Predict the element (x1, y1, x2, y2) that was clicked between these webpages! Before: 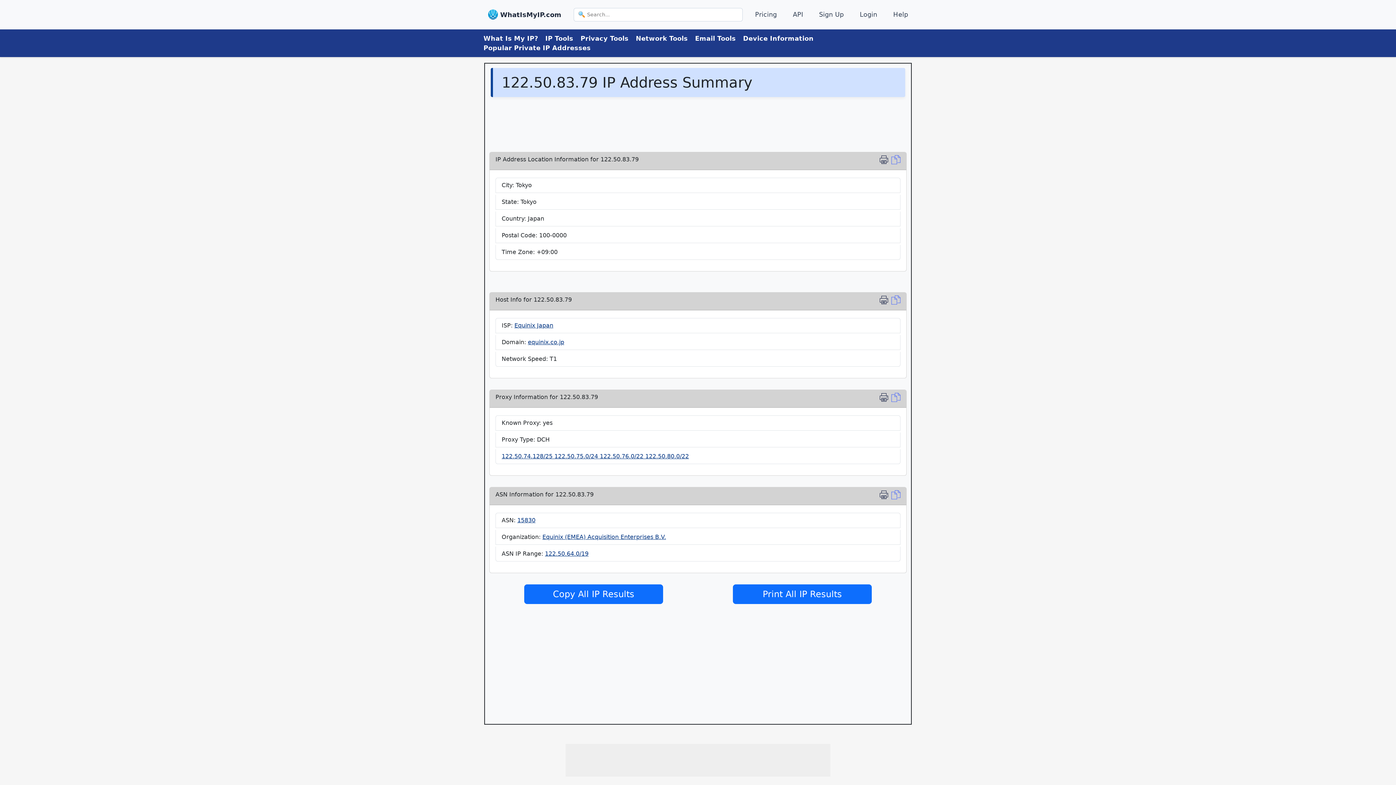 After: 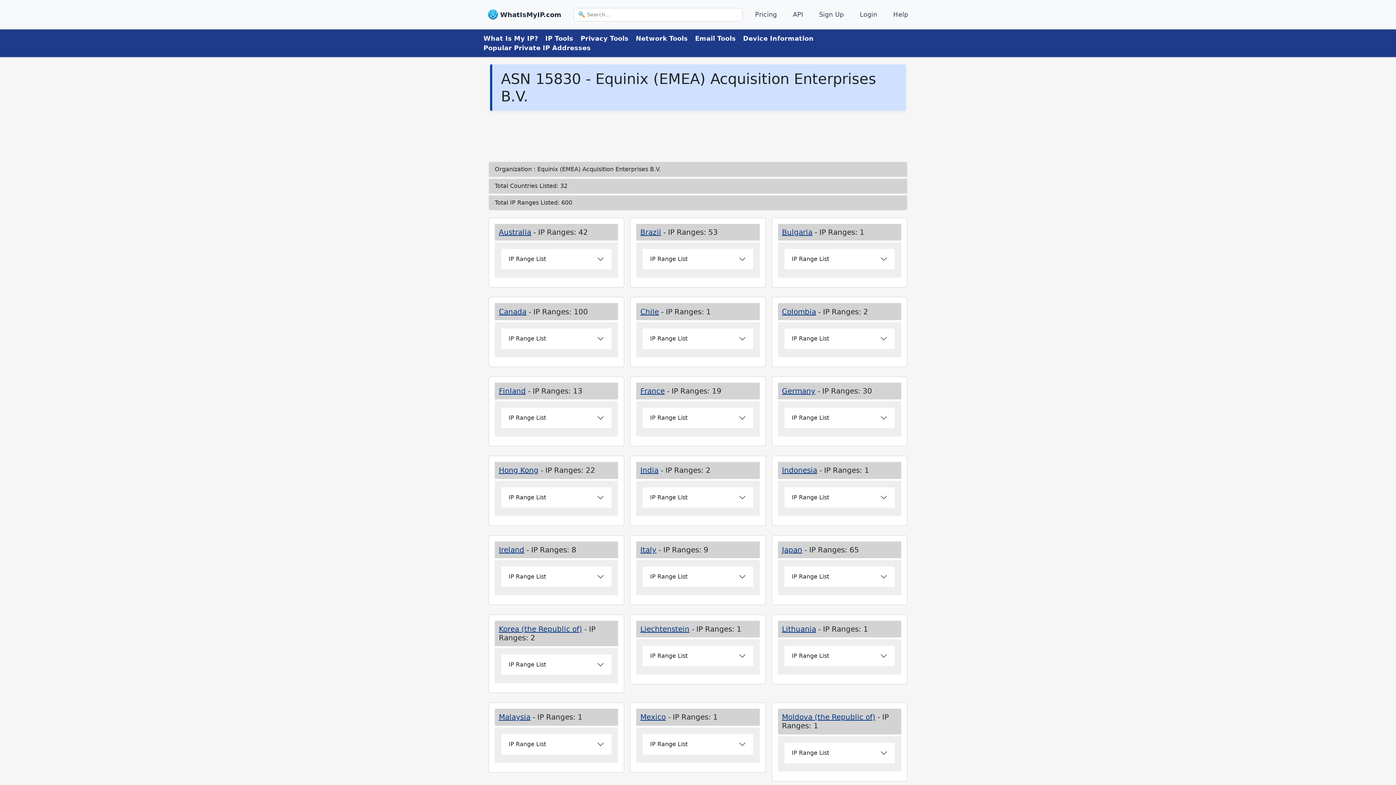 Action: bbox: (517, 517, 535, 524) label: 15830